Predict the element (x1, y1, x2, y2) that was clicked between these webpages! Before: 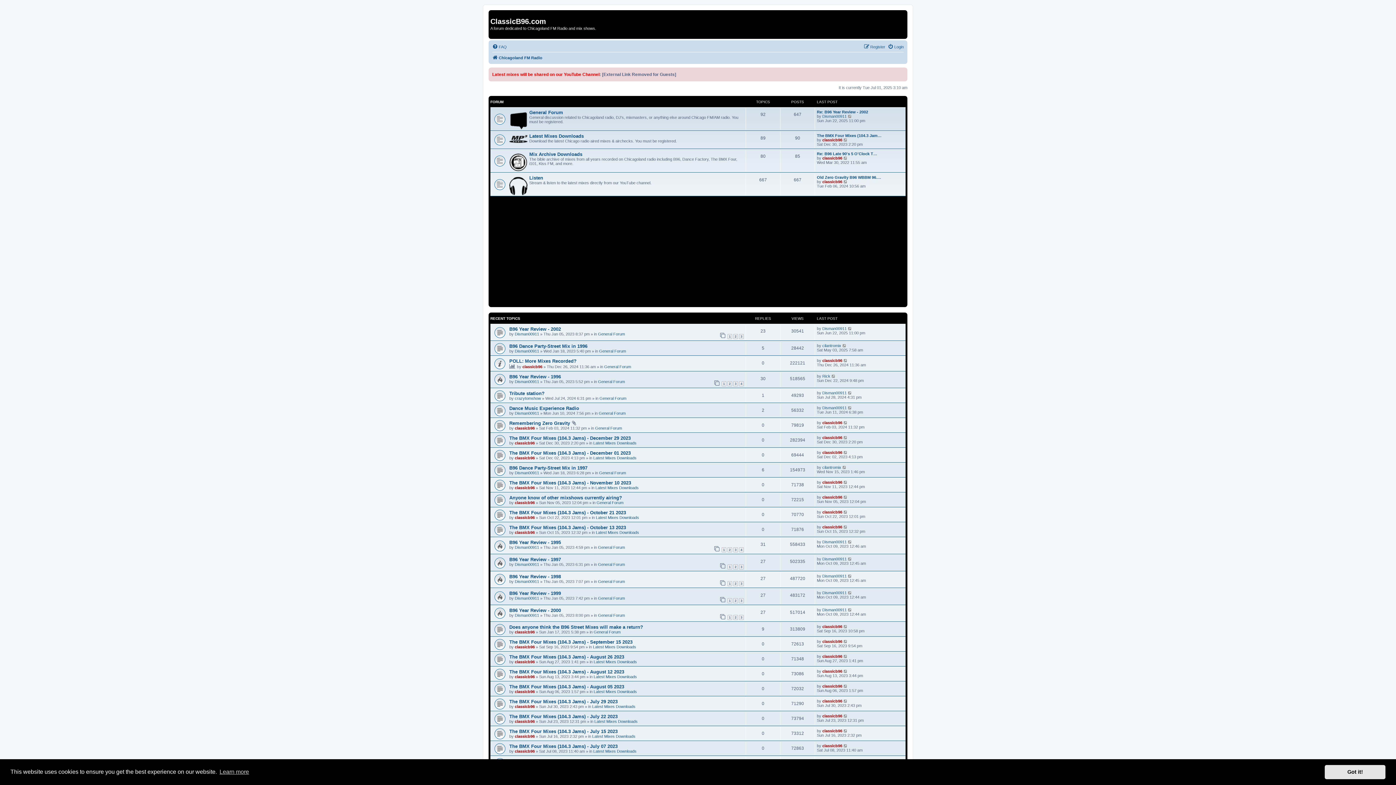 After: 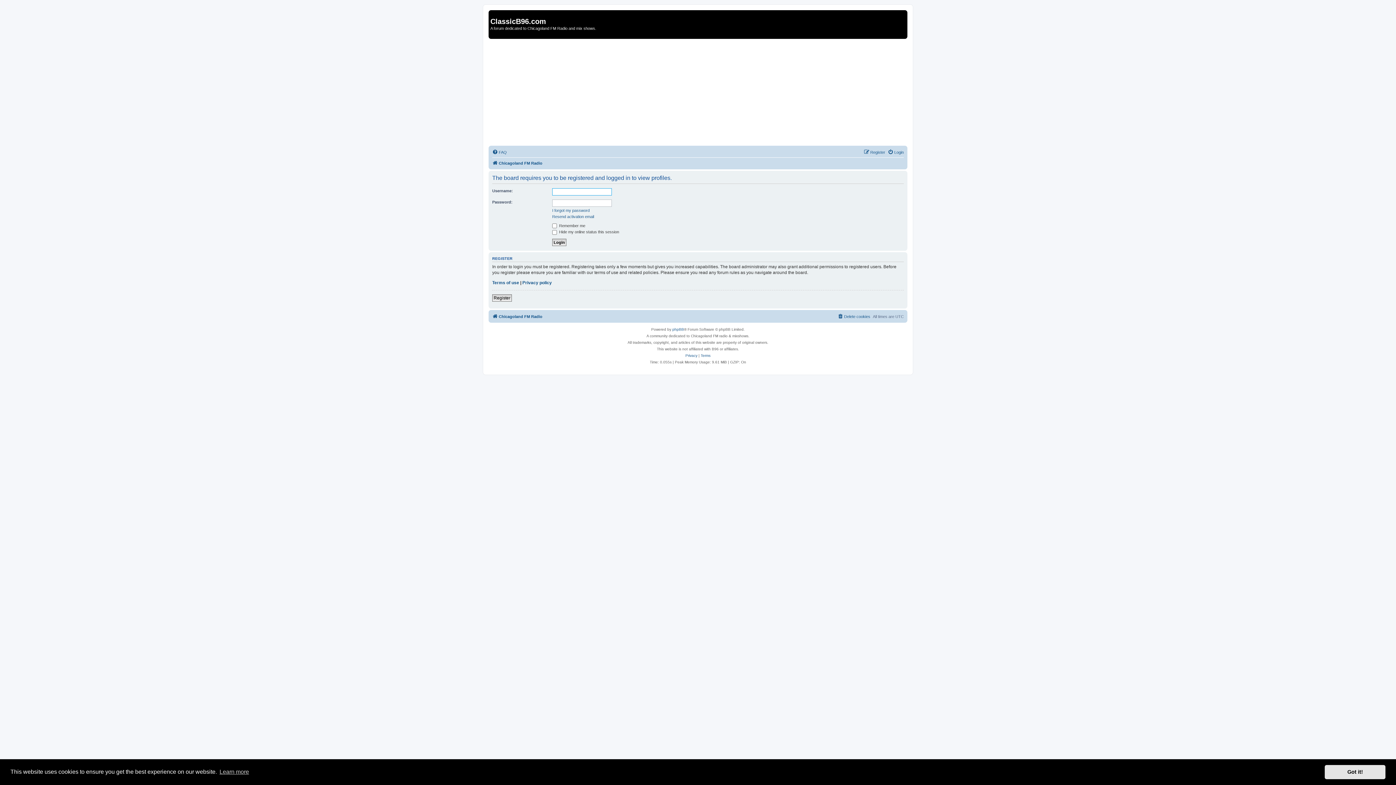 Action: label: classicb96 bbox: (514, 704, 534, 709)